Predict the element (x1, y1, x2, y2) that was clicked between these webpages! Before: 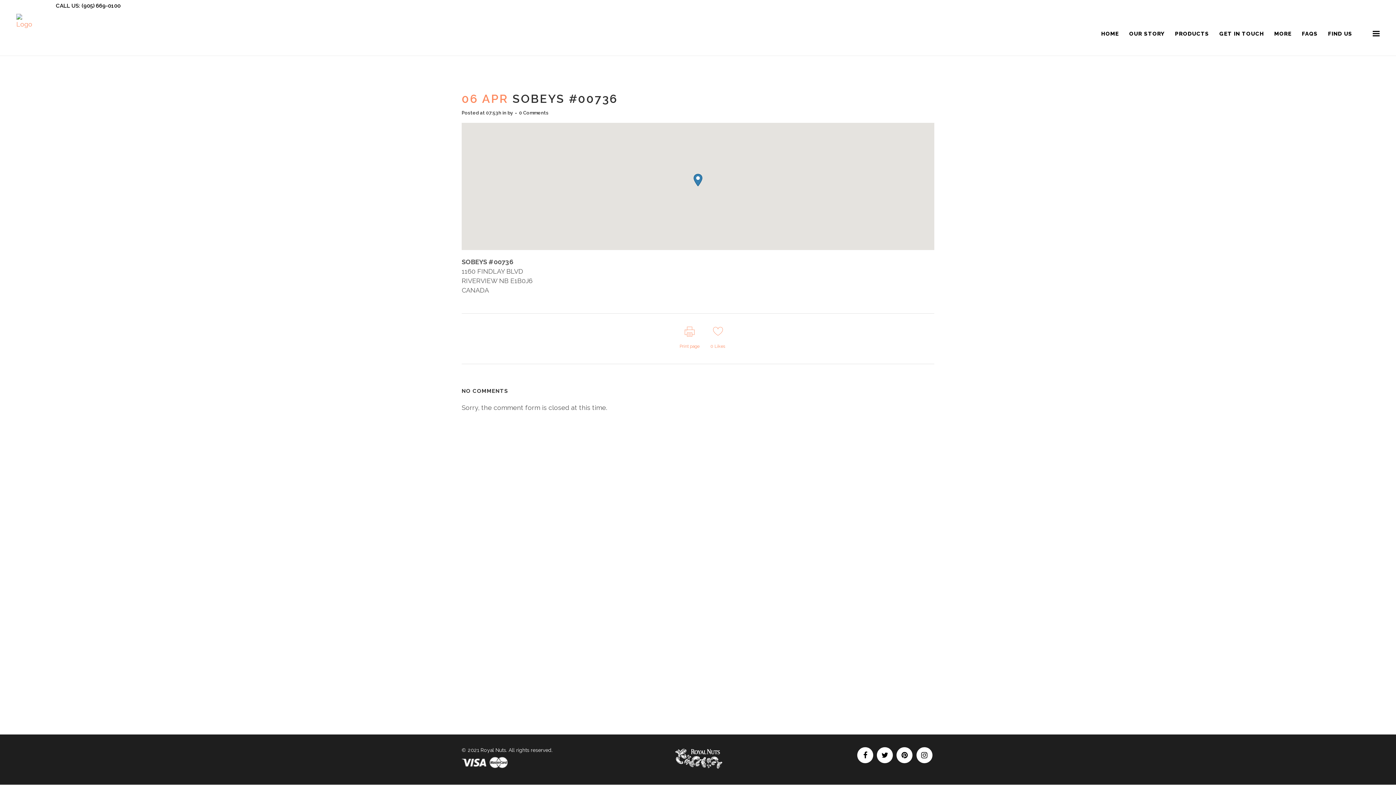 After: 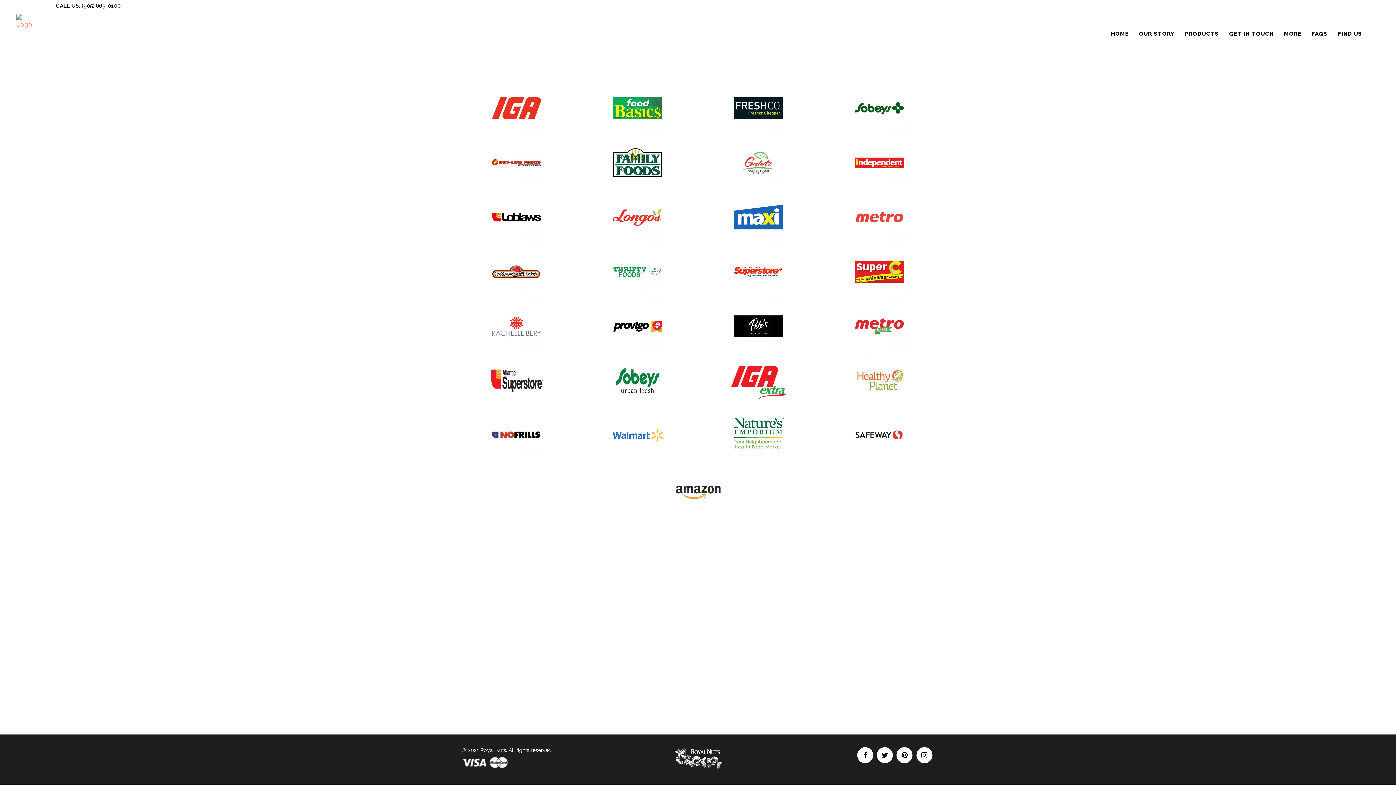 Action: label: FIND US bbox: (1323, 12, 1357, 55)